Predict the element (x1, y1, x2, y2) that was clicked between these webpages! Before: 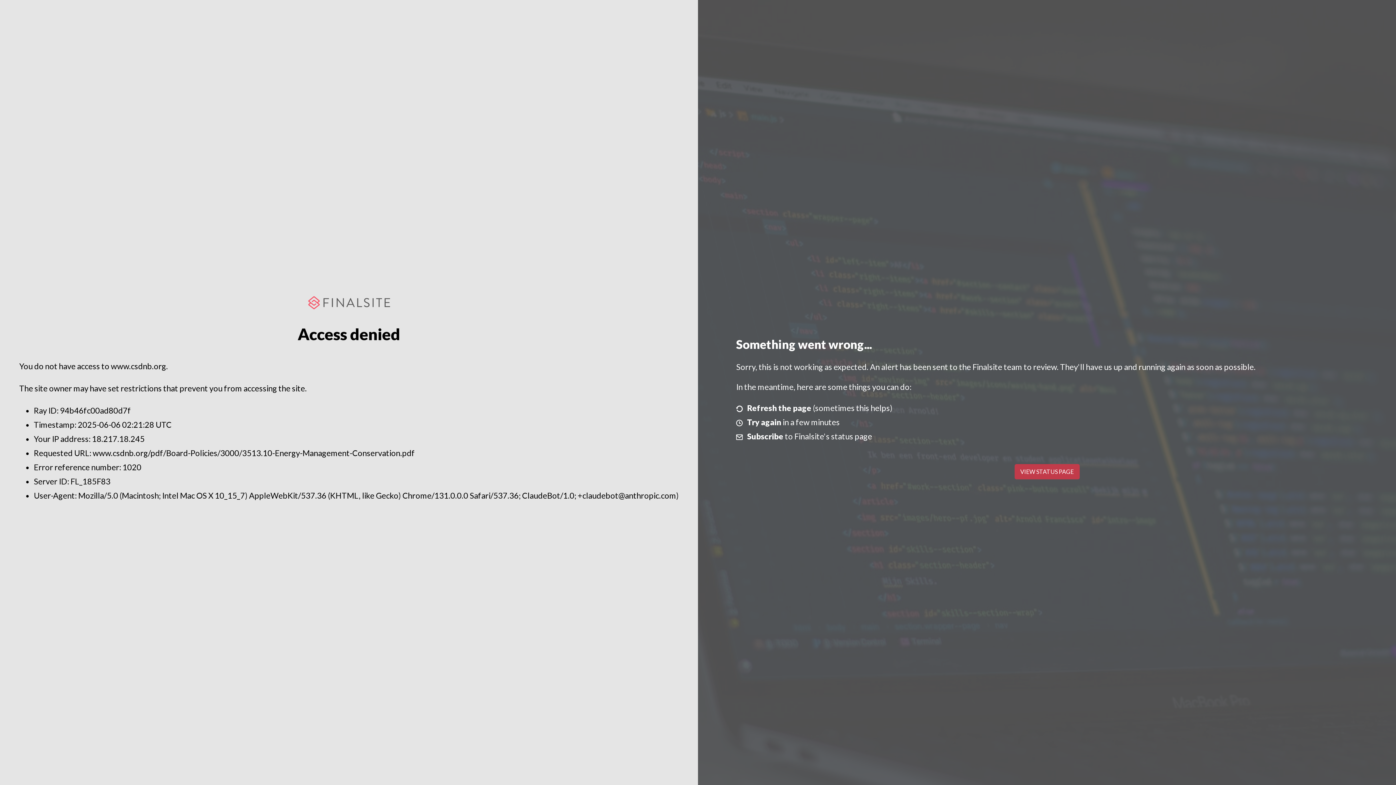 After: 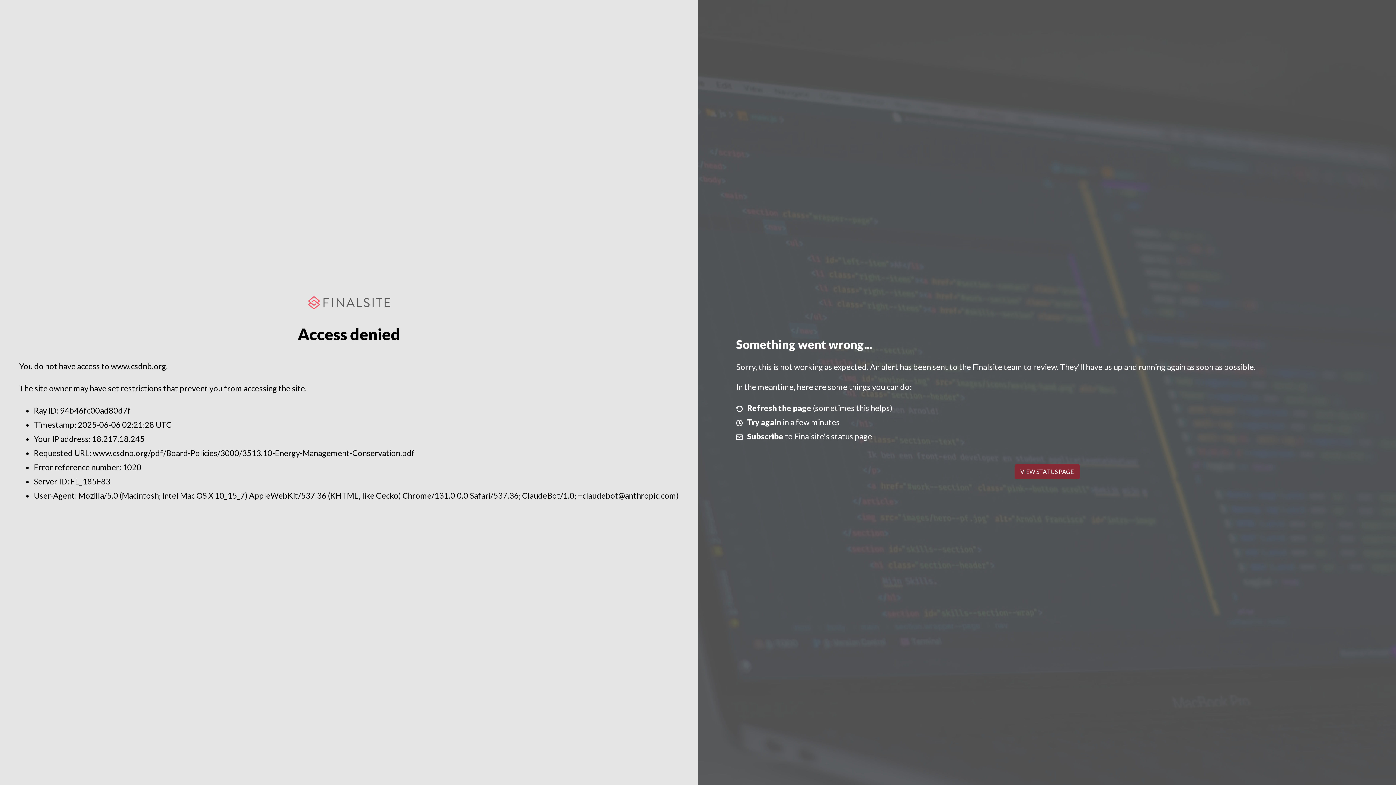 Action: bbox: (1014, 464, 1079, 479) label: VIEW STATUS PAGE